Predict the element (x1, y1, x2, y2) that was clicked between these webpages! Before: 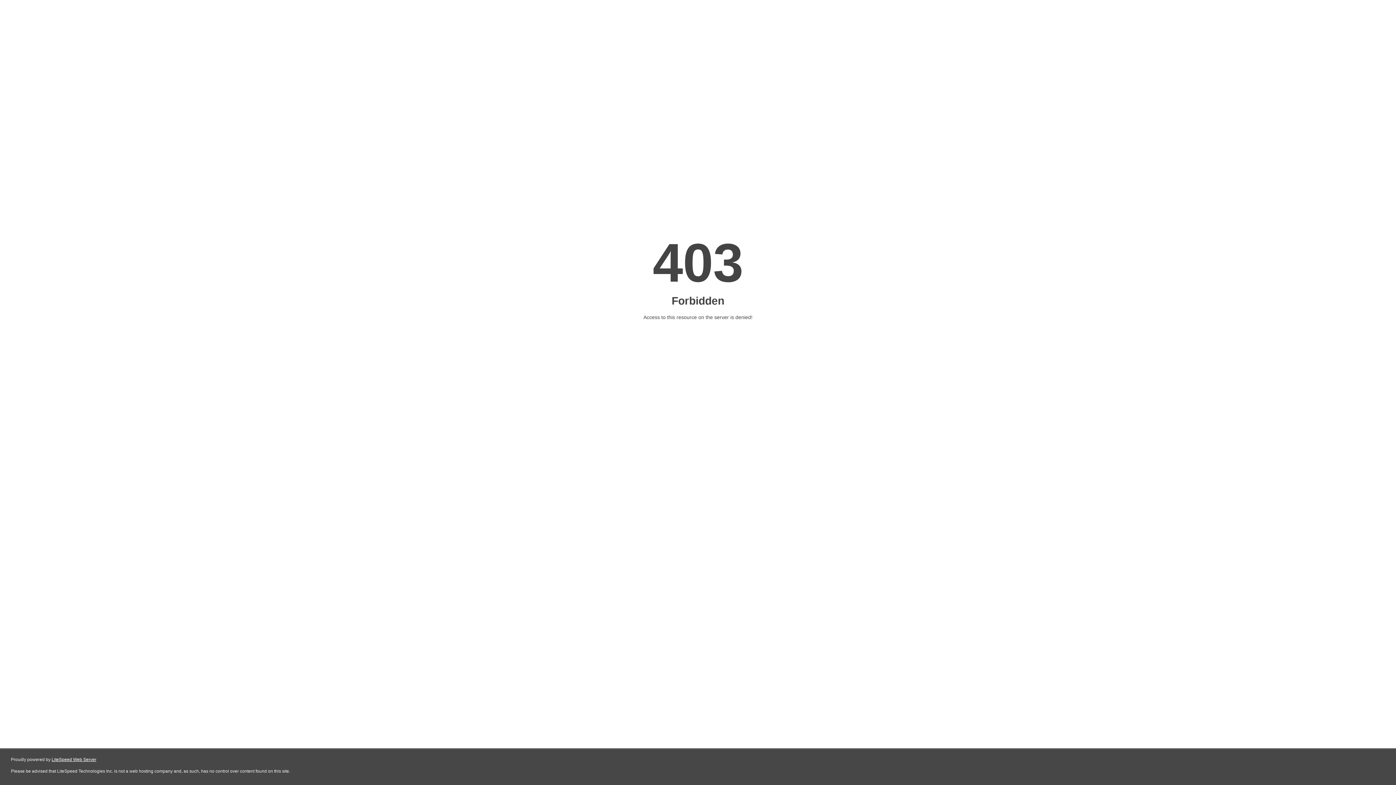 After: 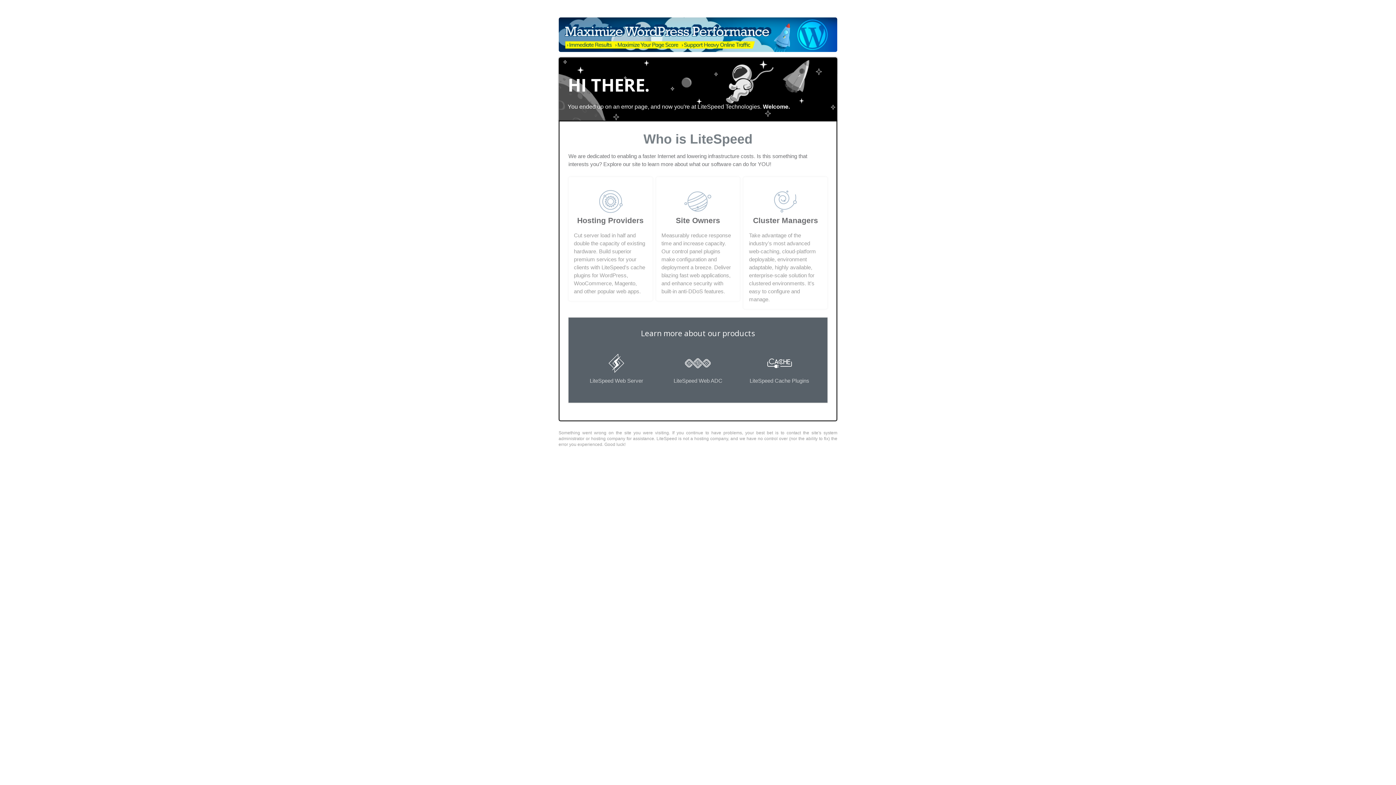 Action: label: LiteSpeed Web Server bbox: (51, 757, 96, 762)